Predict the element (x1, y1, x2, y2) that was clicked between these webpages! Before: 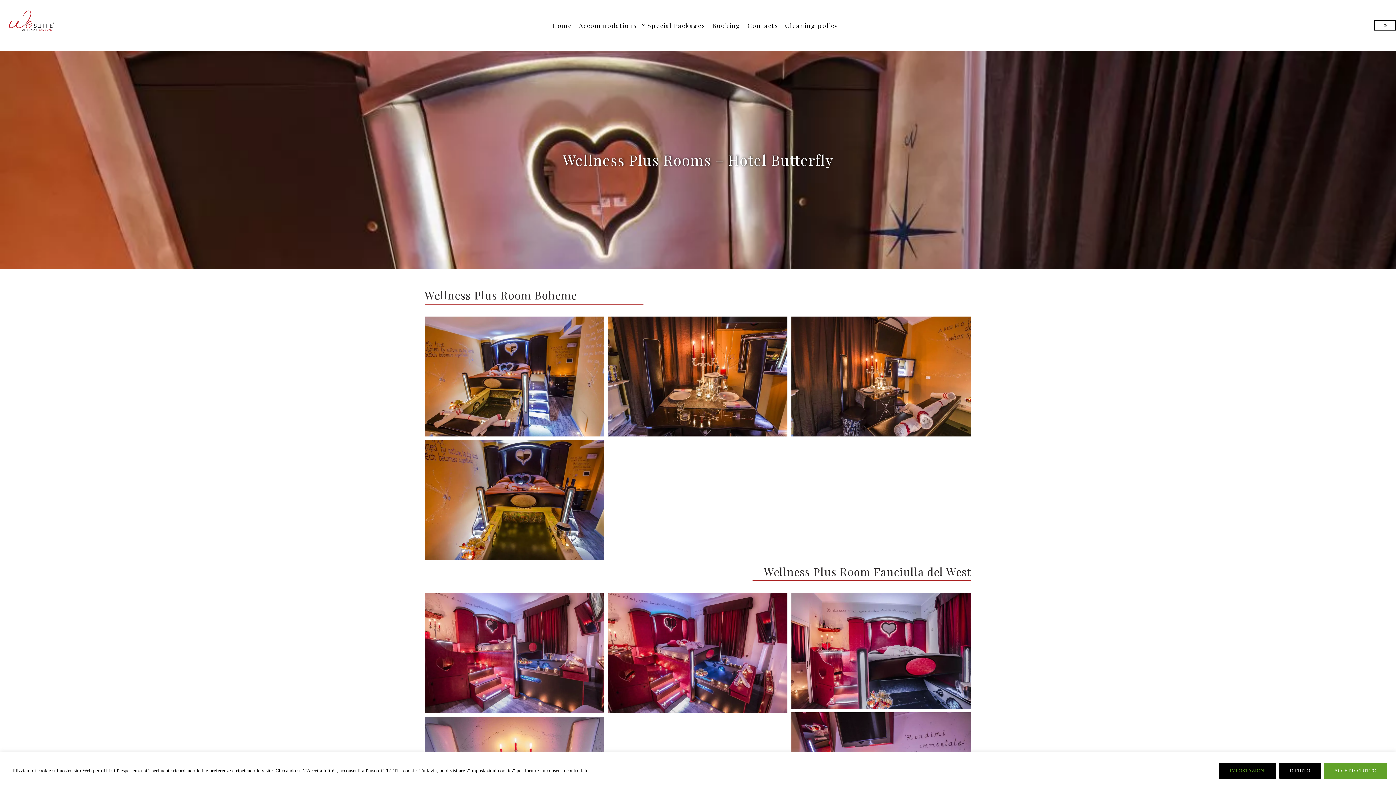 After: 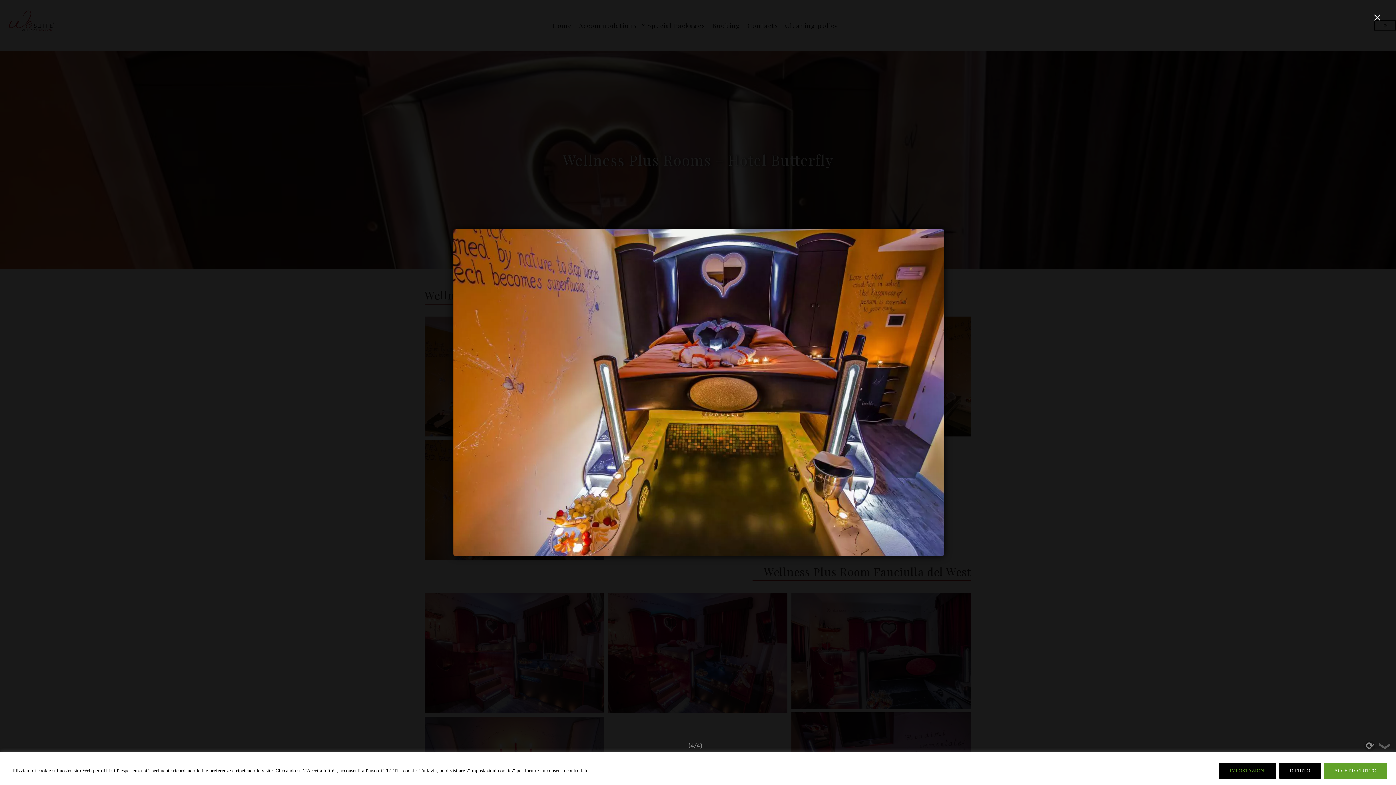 Action: bbox: (424, 440, 604, 560)